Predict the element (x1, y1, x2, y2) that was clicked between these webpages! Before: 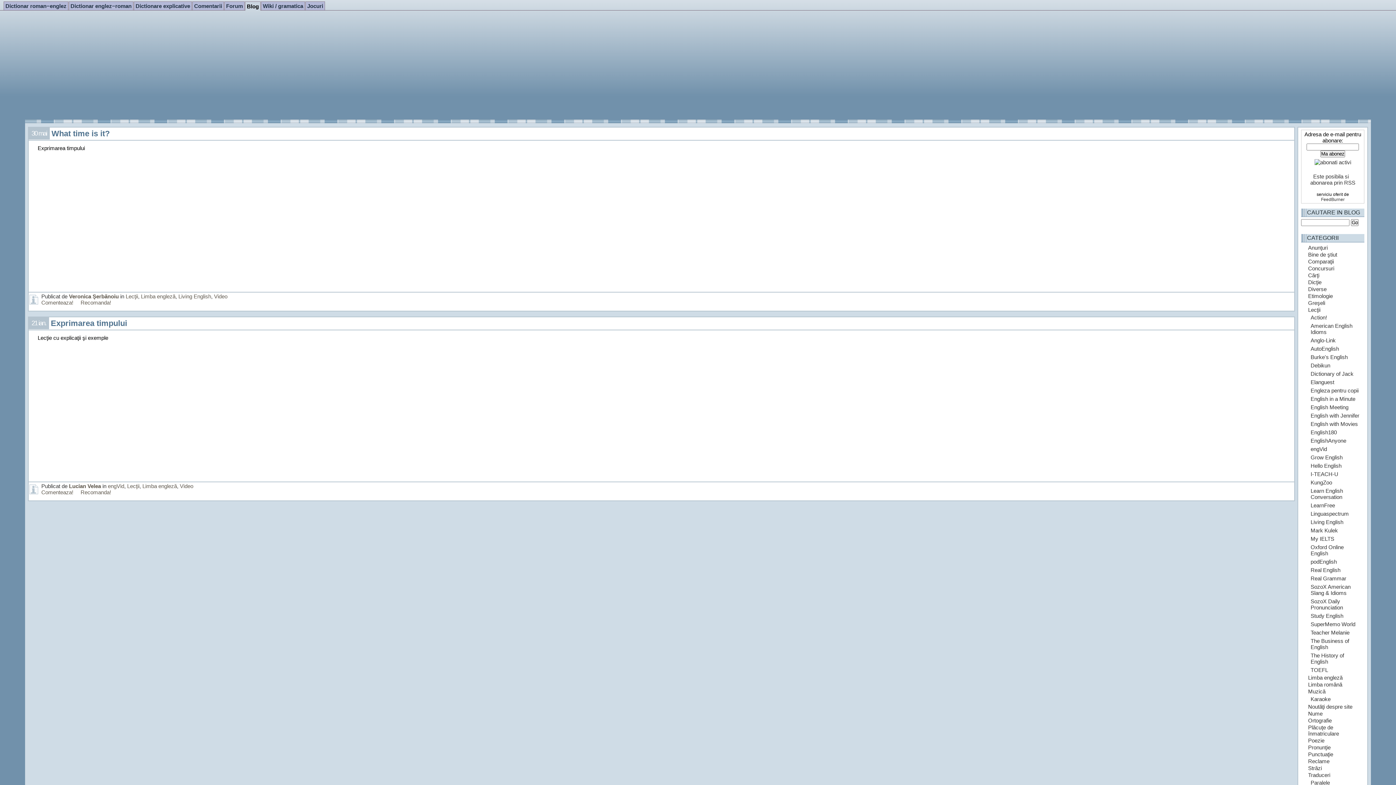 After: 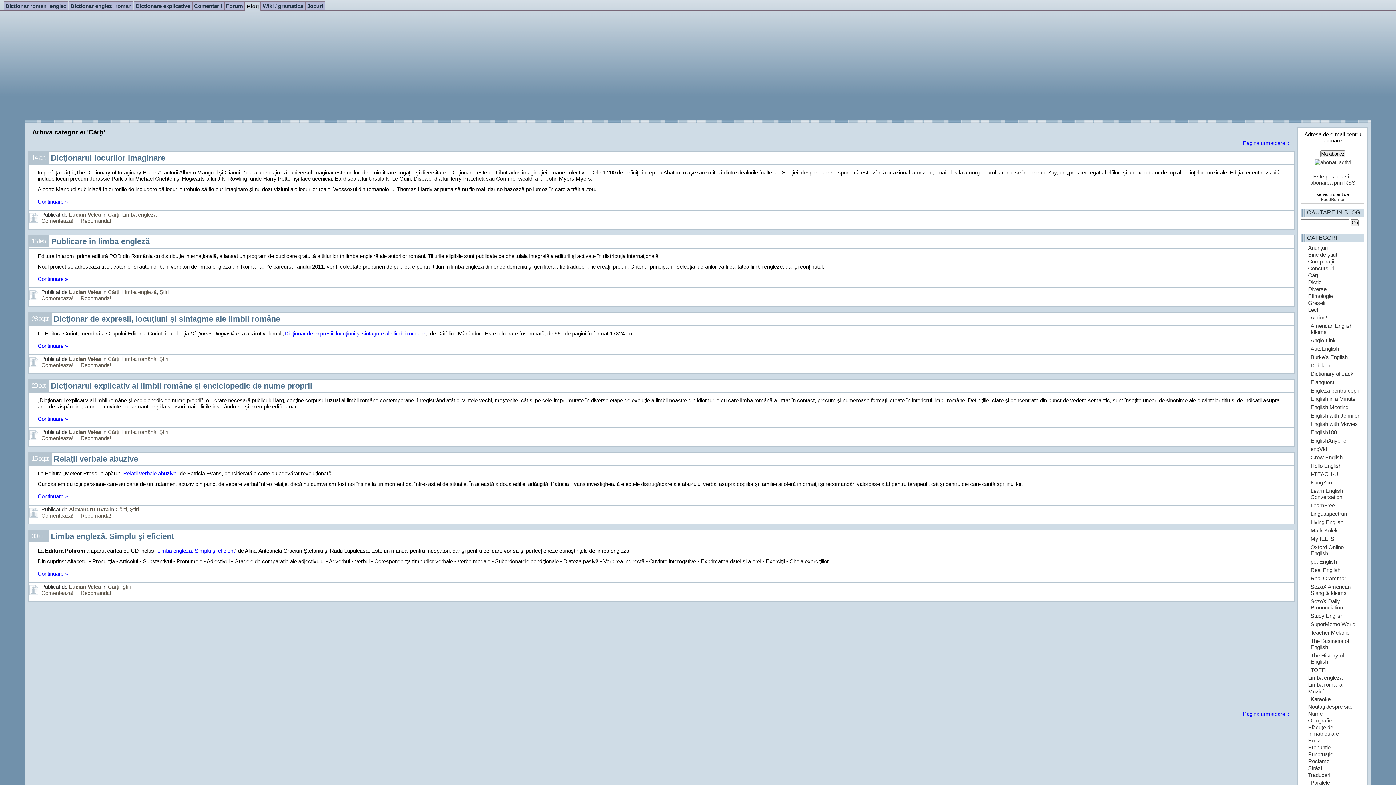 Action: bbox: (1308, 272, 1362, 278) label: Cărţi